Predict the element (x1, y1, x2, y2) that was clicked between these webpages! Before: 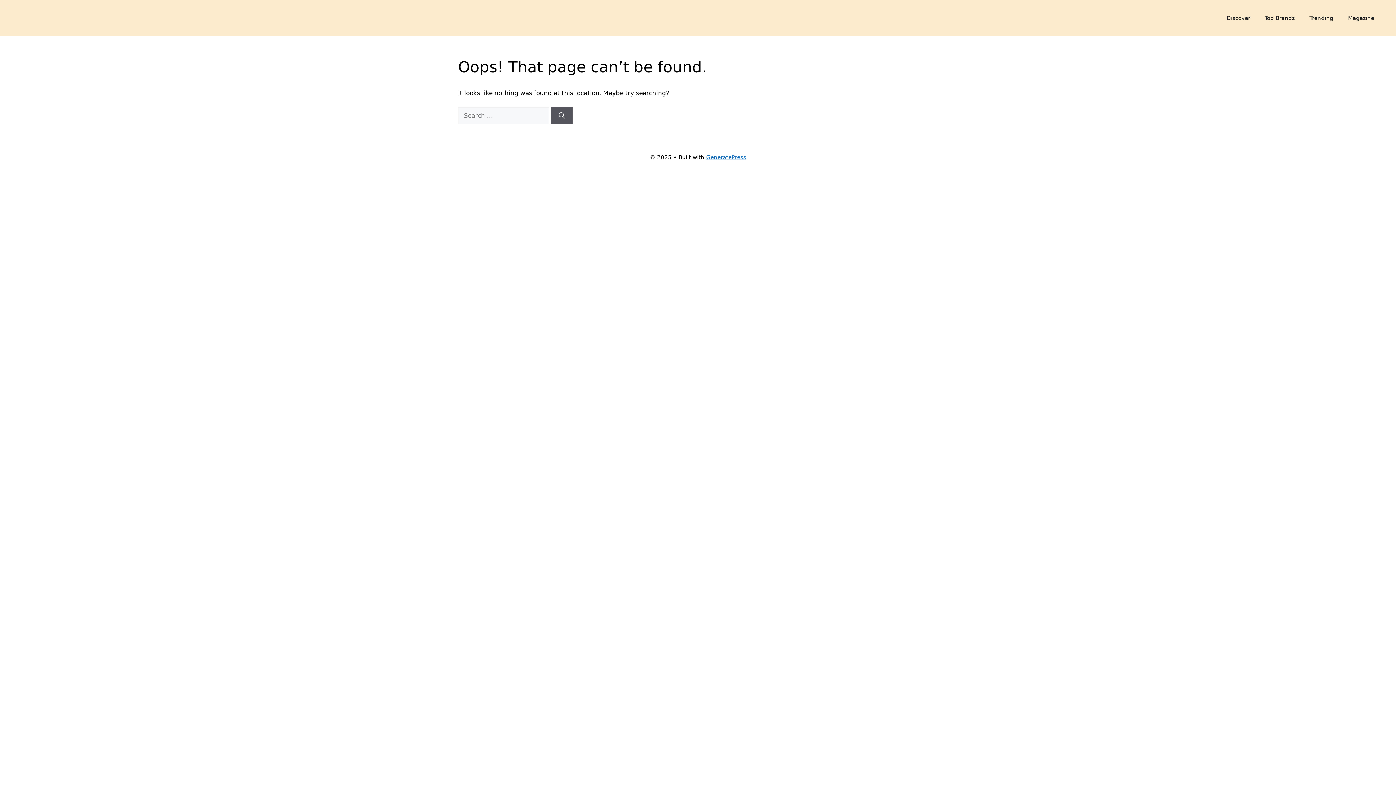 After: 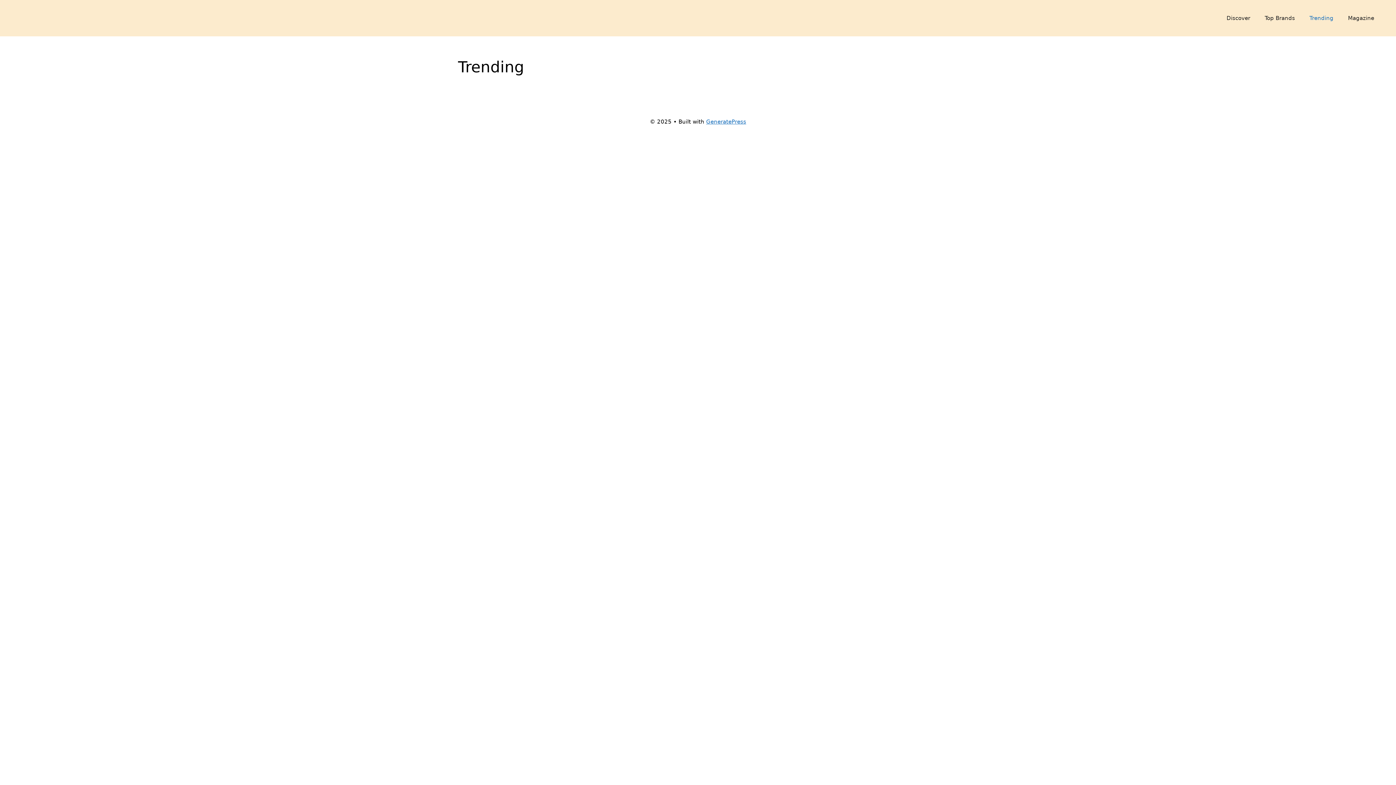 Action: bbox: (1302, 7, 1341, 29) label: Trending